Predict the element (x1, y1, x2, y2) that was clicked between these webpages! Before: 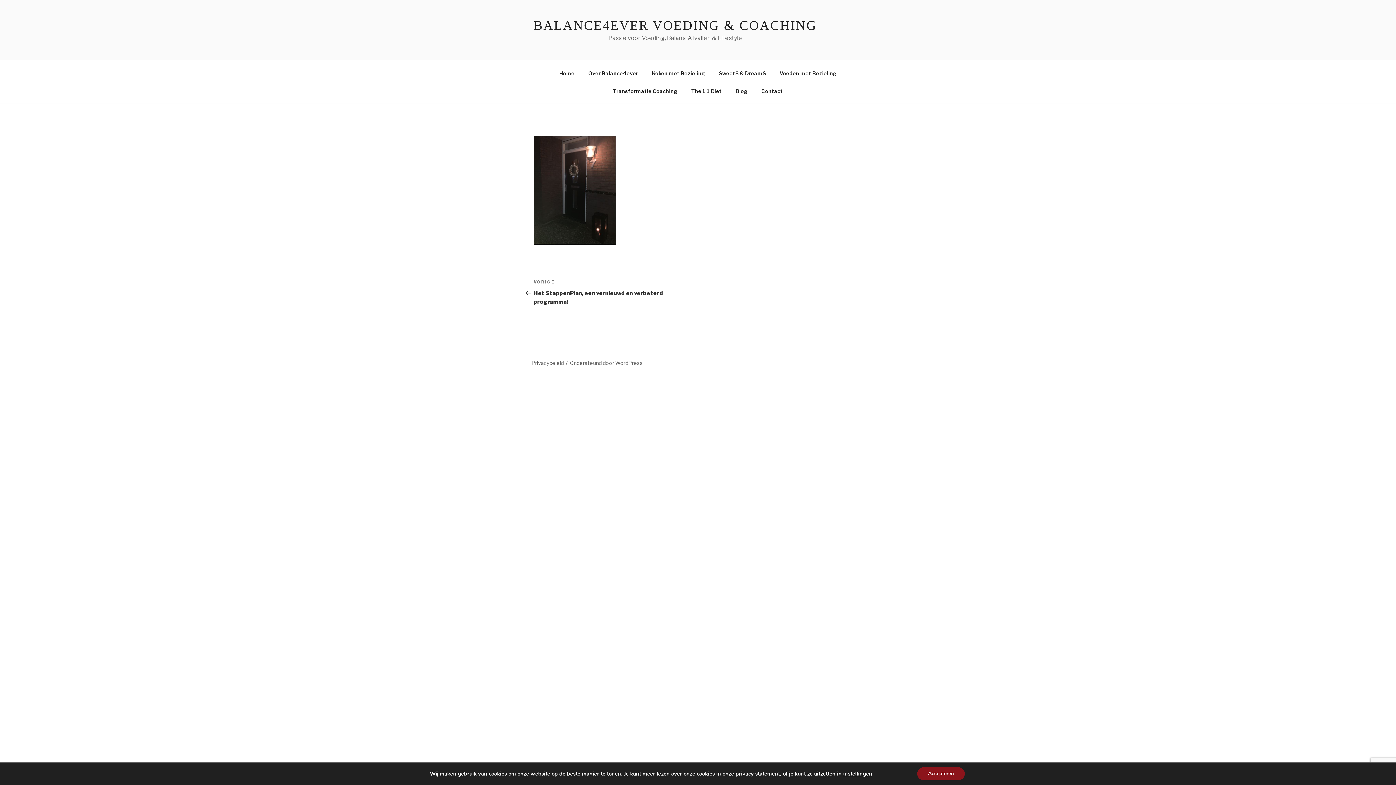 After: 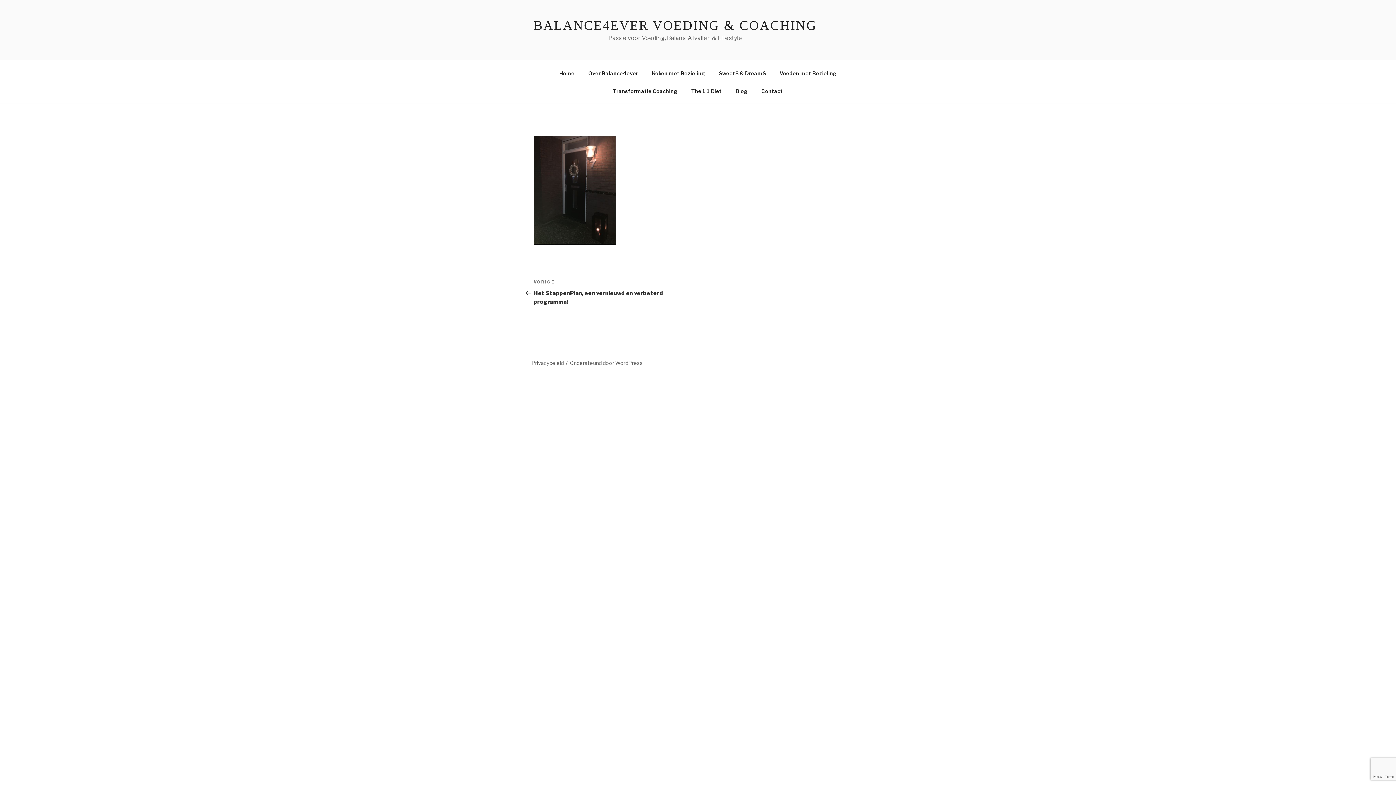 Action: label: Accepteren bbox: (917, 767, 964, 780)